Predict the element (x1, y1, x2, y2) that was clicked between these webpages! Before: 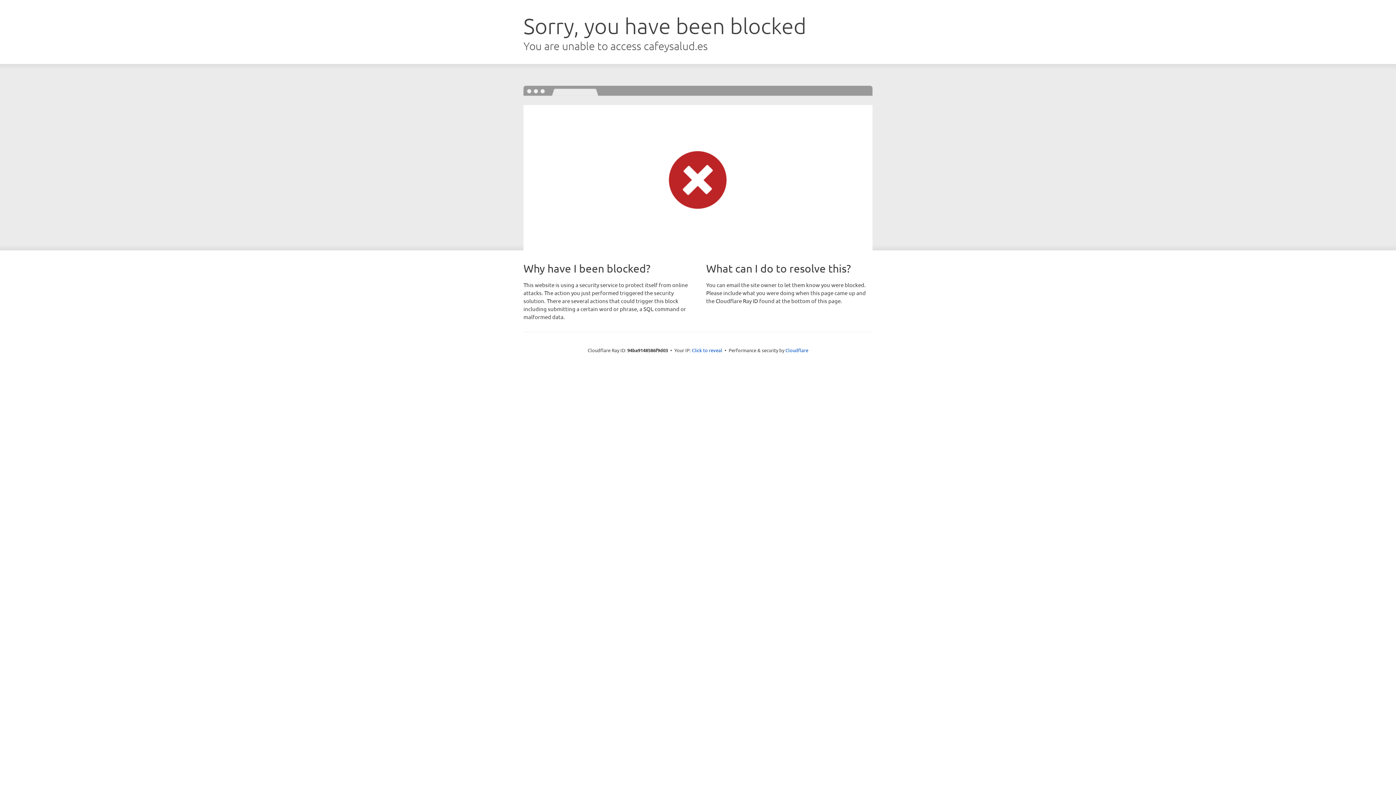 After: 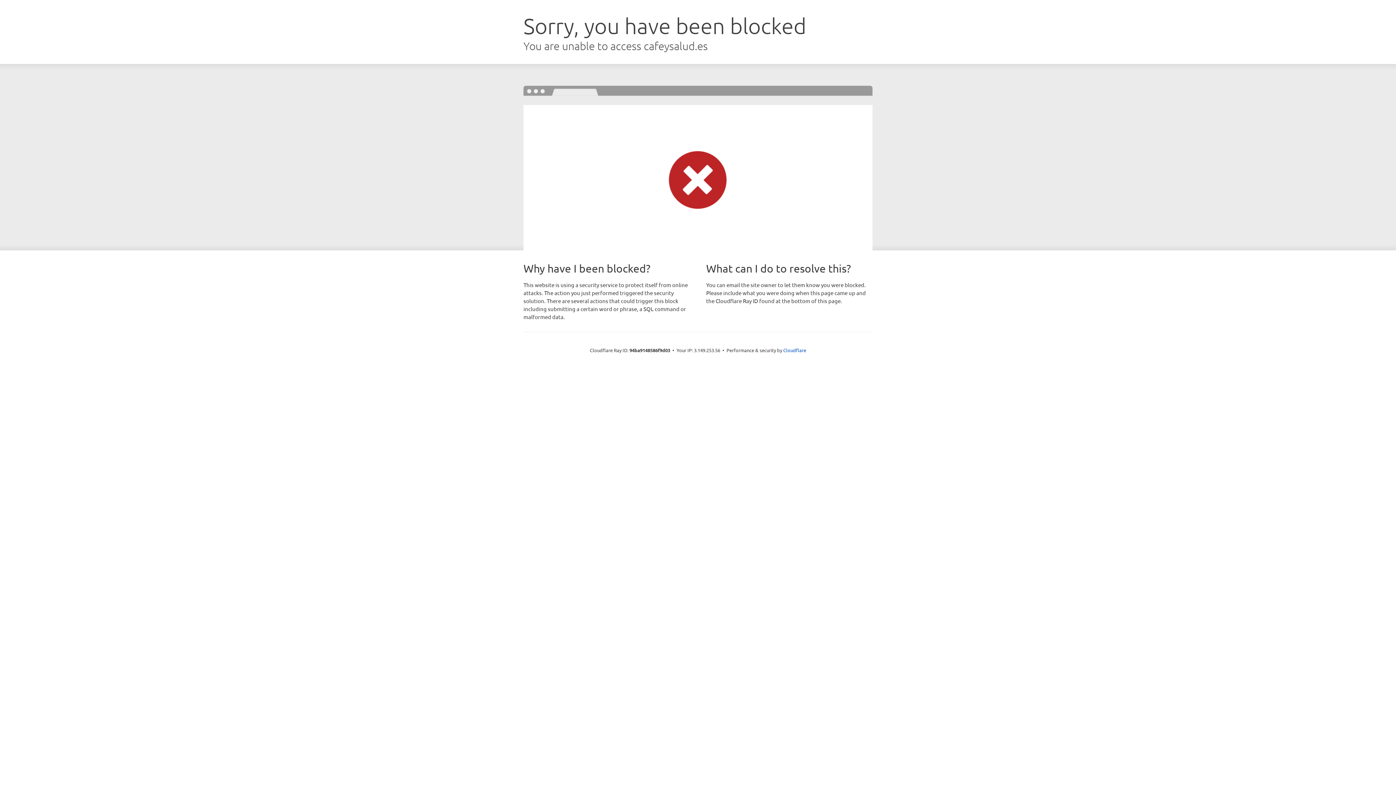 Action: bbox: (692, 346, 722, 353) label: Click to reveal